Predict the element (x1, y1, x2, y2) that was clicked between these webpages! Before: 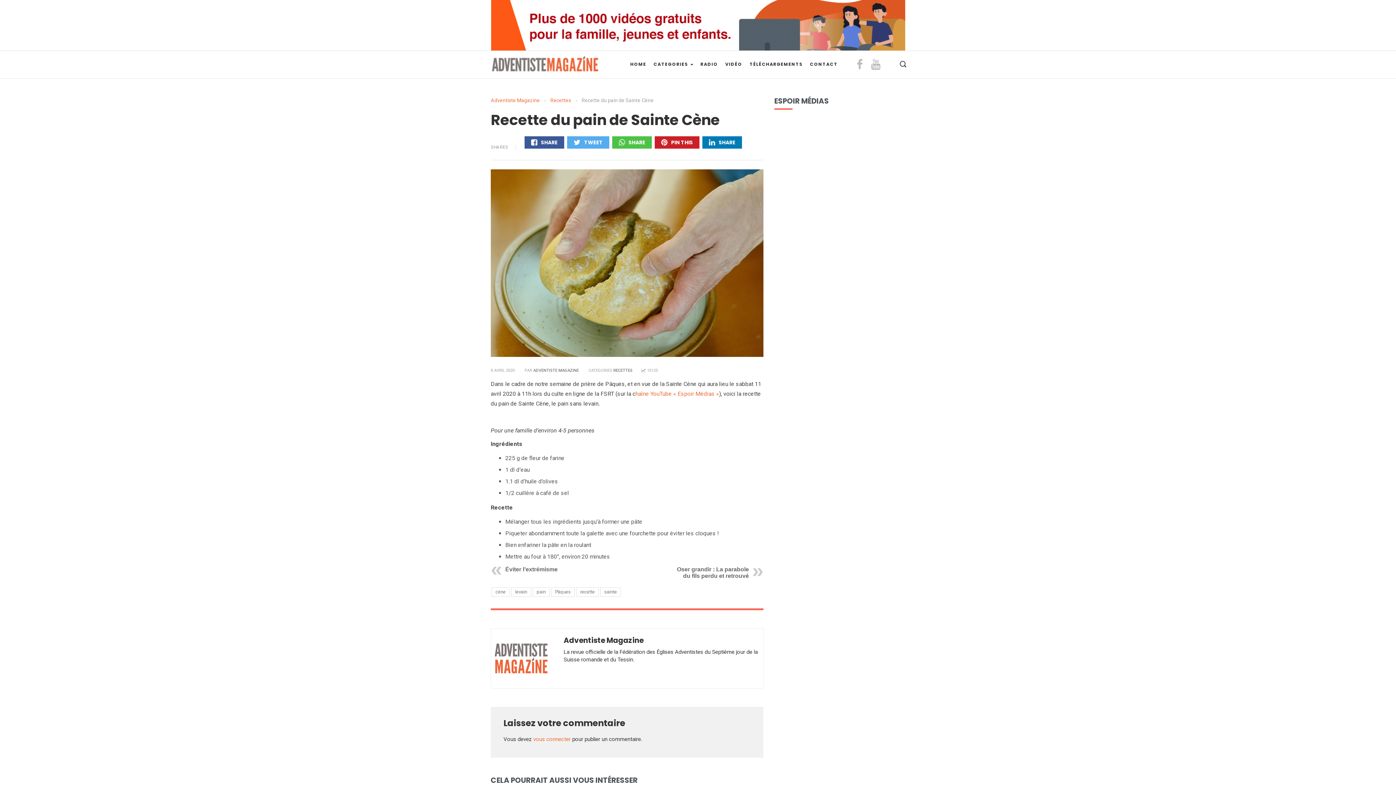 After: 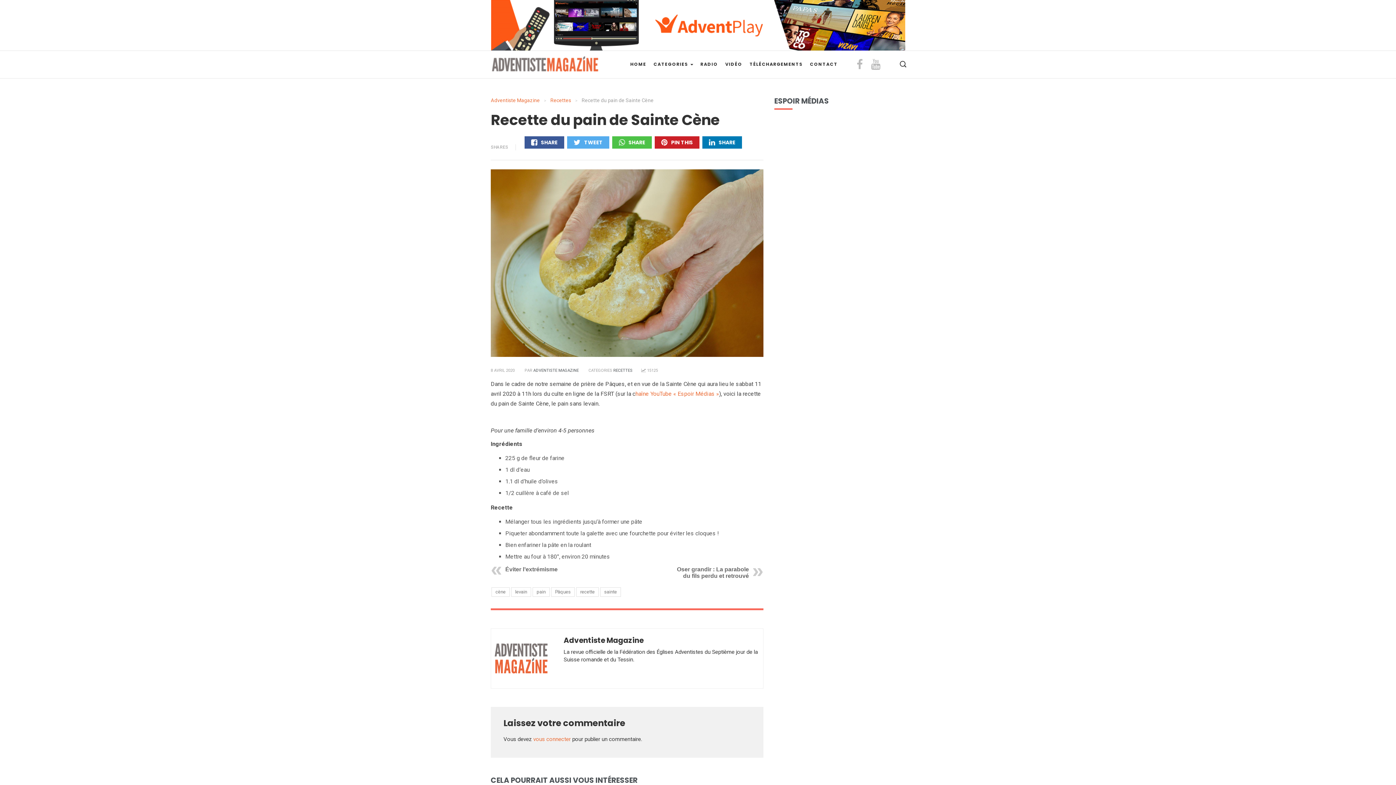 Action: label: VIDÉO bbox: (721, 50, 746, 78)